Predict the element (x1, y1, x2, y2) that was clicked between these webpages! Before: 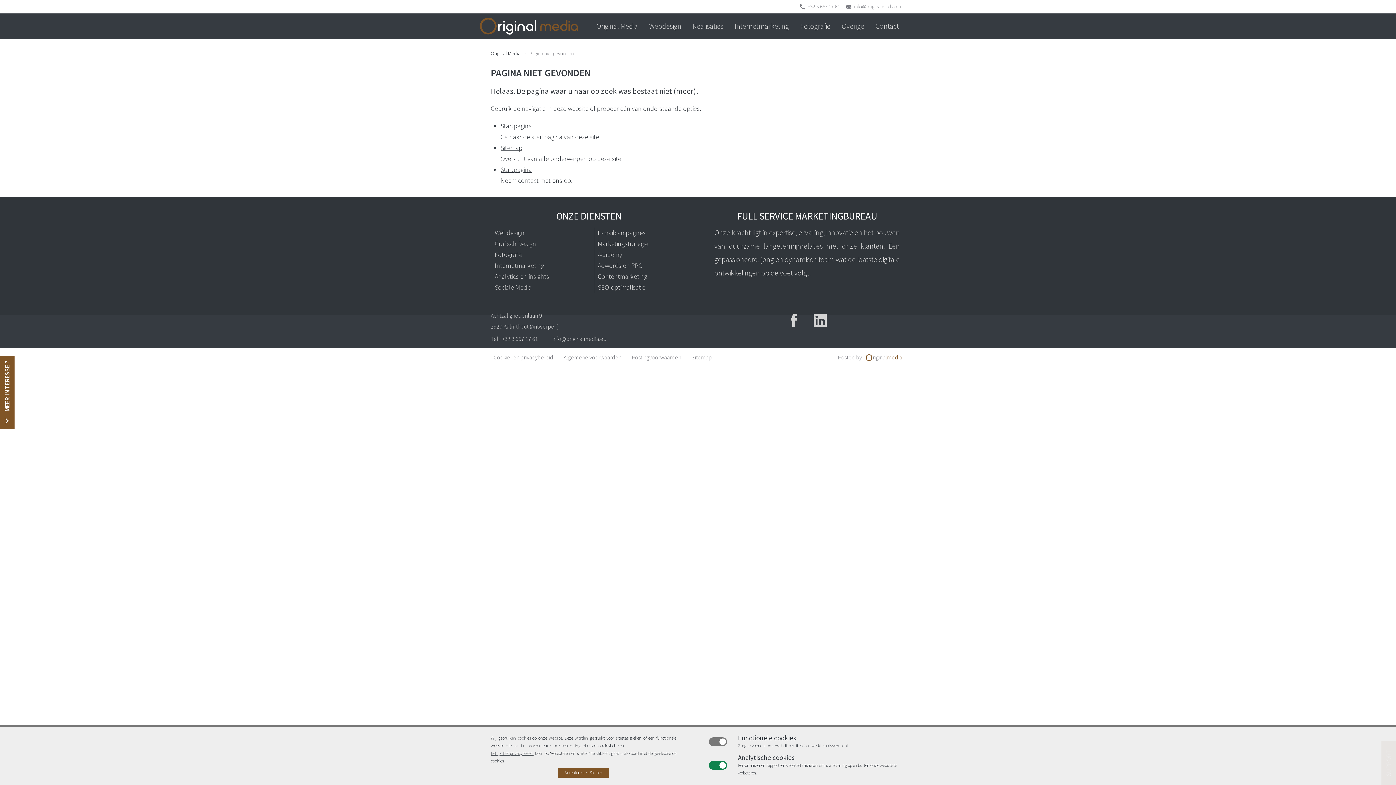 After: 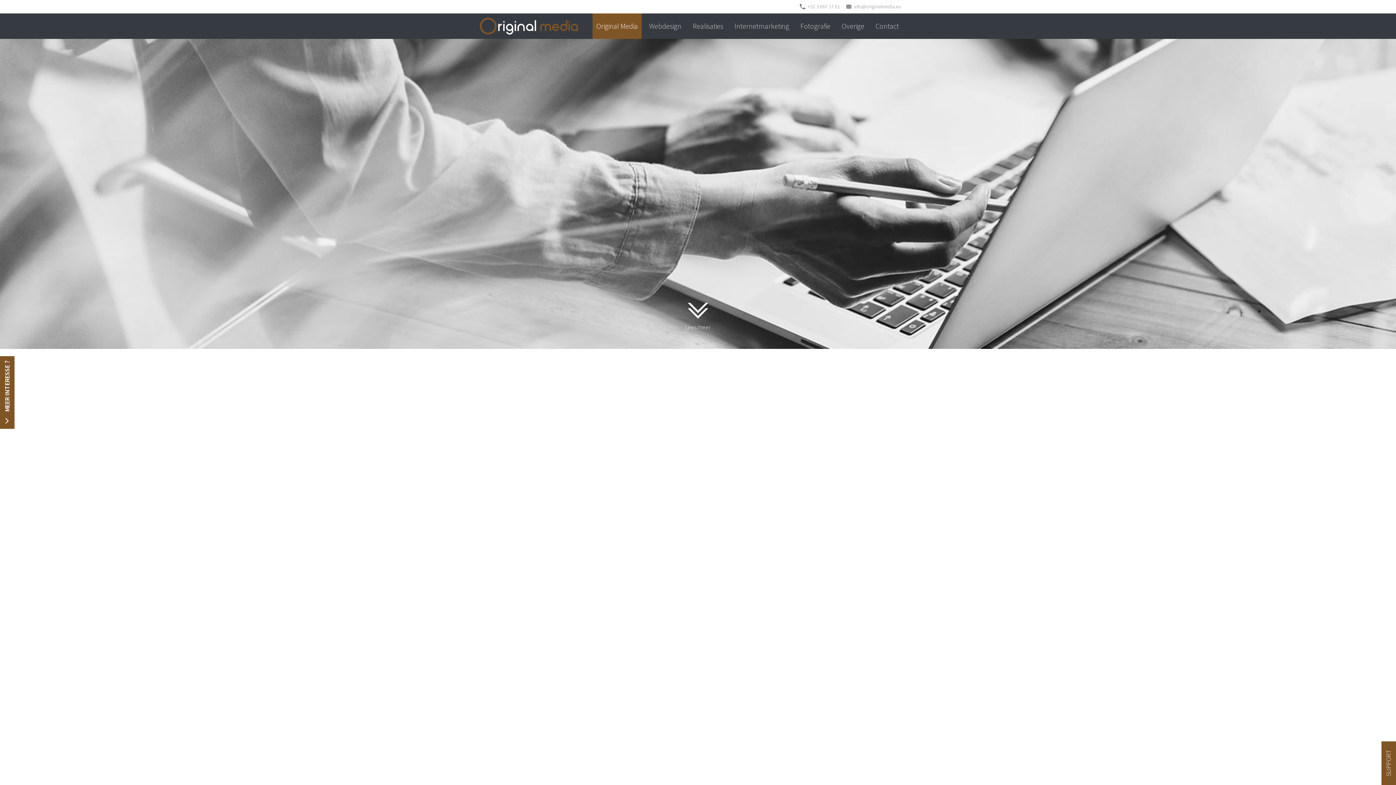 Action: label: Startpagina bbox: (500, 165, 532, 173)